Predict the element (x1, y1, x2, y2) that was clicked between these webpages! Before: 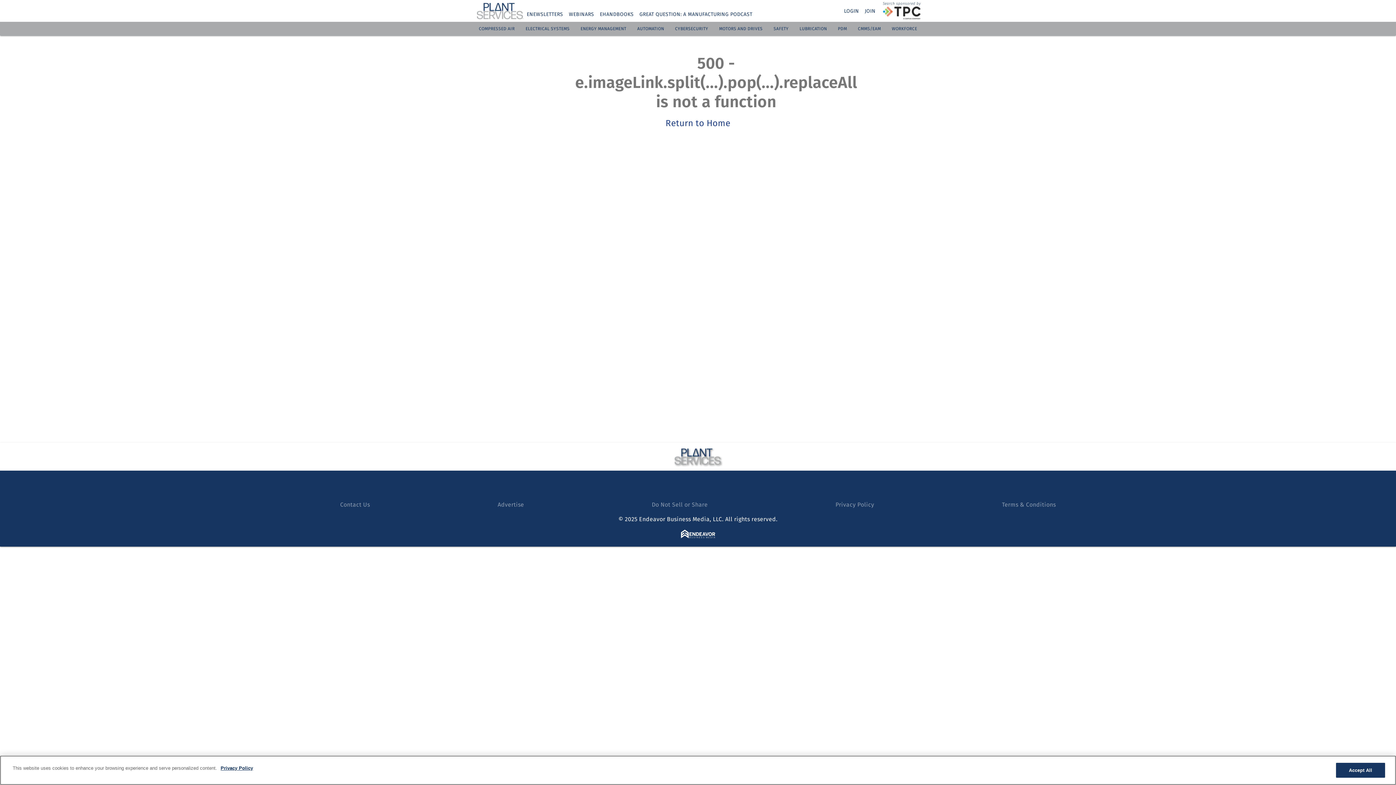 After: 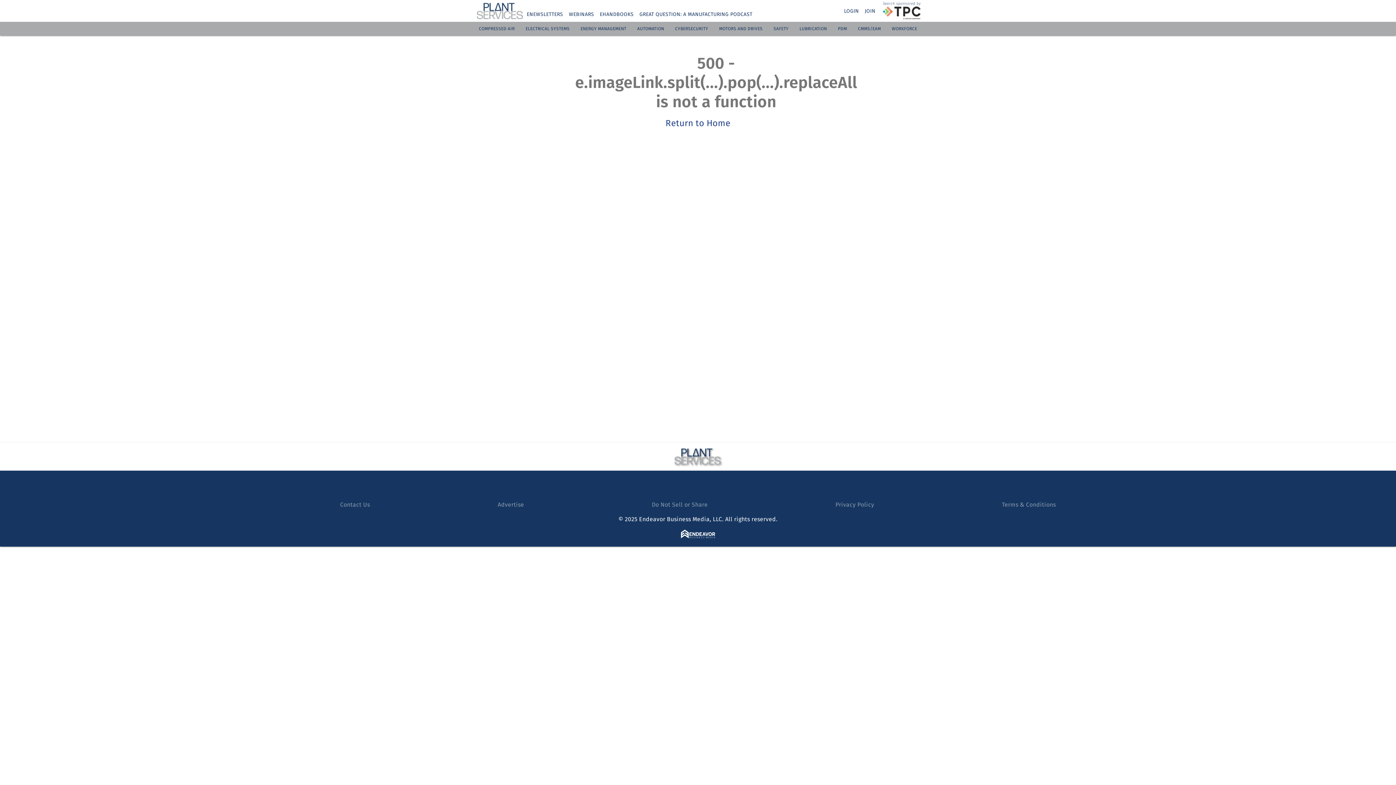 Action: label: PDM bbox: (838, 26, 847, 31)